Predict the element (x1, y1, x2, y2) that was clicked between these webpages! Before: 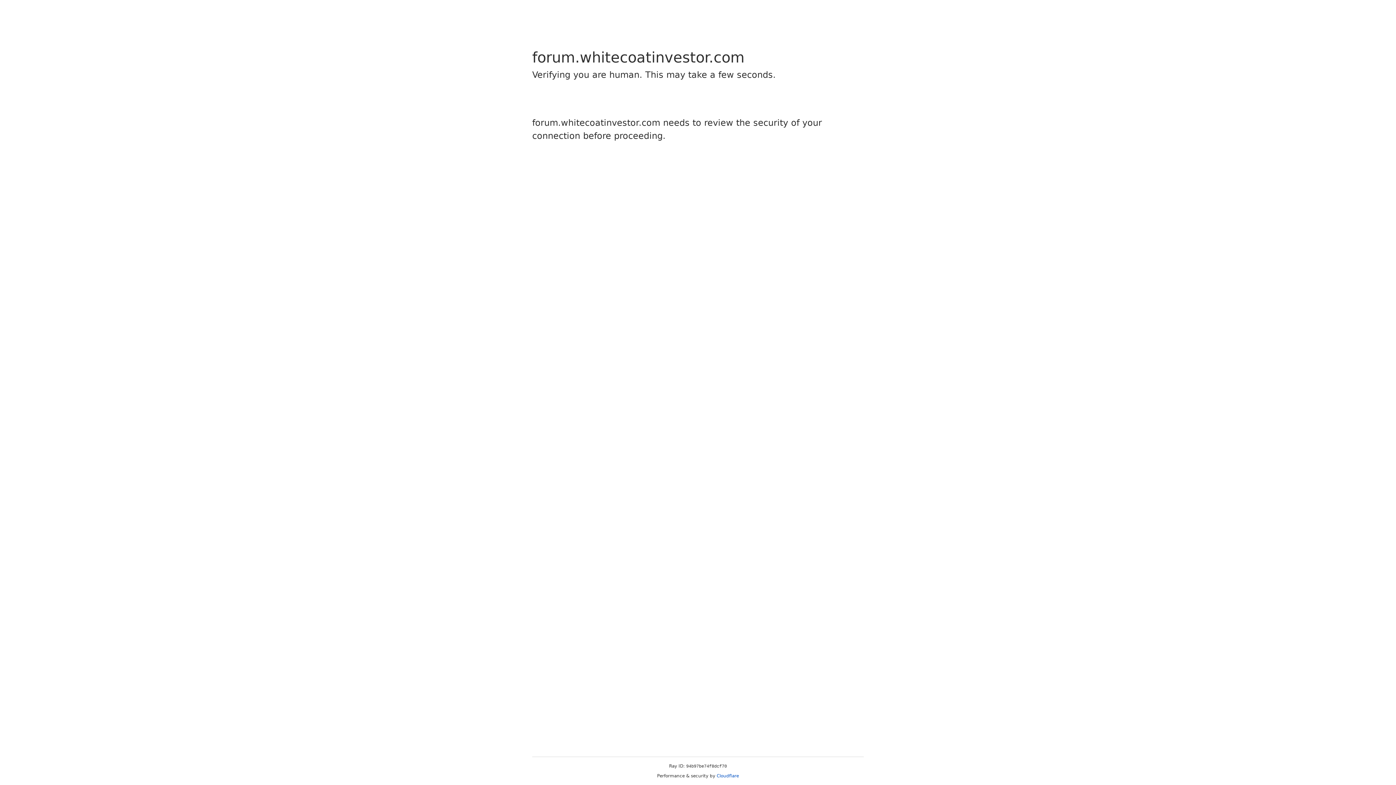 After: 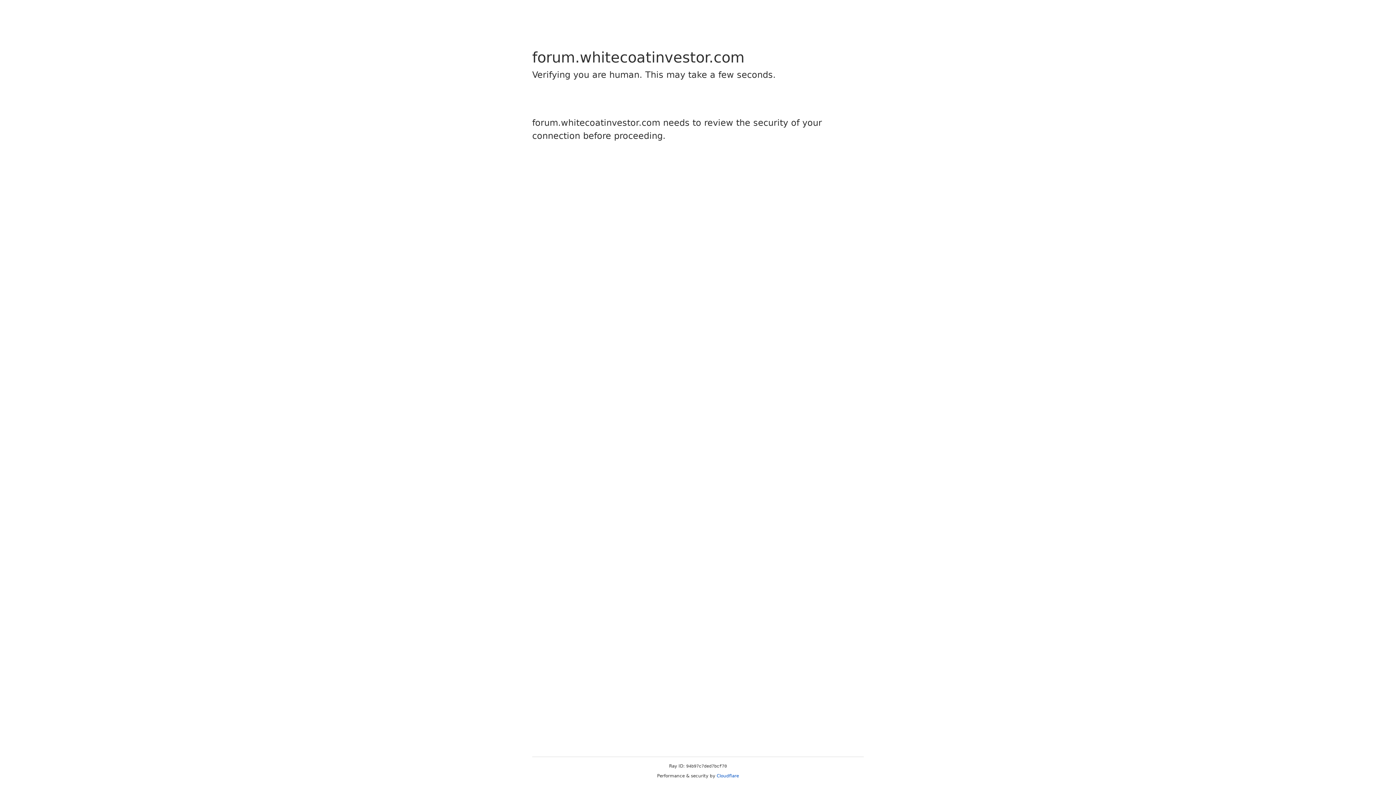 Action: bbox: (716, 773, 739, 778) label: Cloudflare